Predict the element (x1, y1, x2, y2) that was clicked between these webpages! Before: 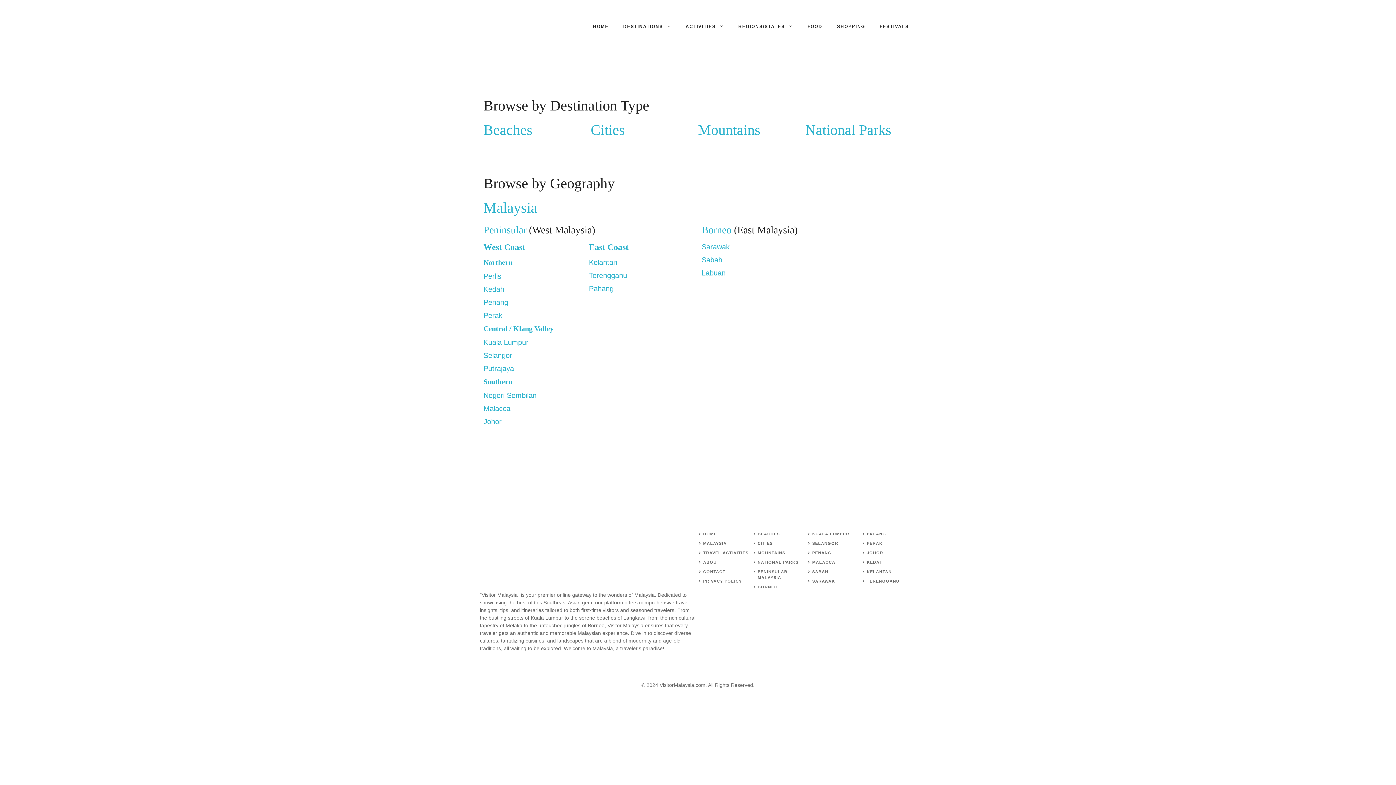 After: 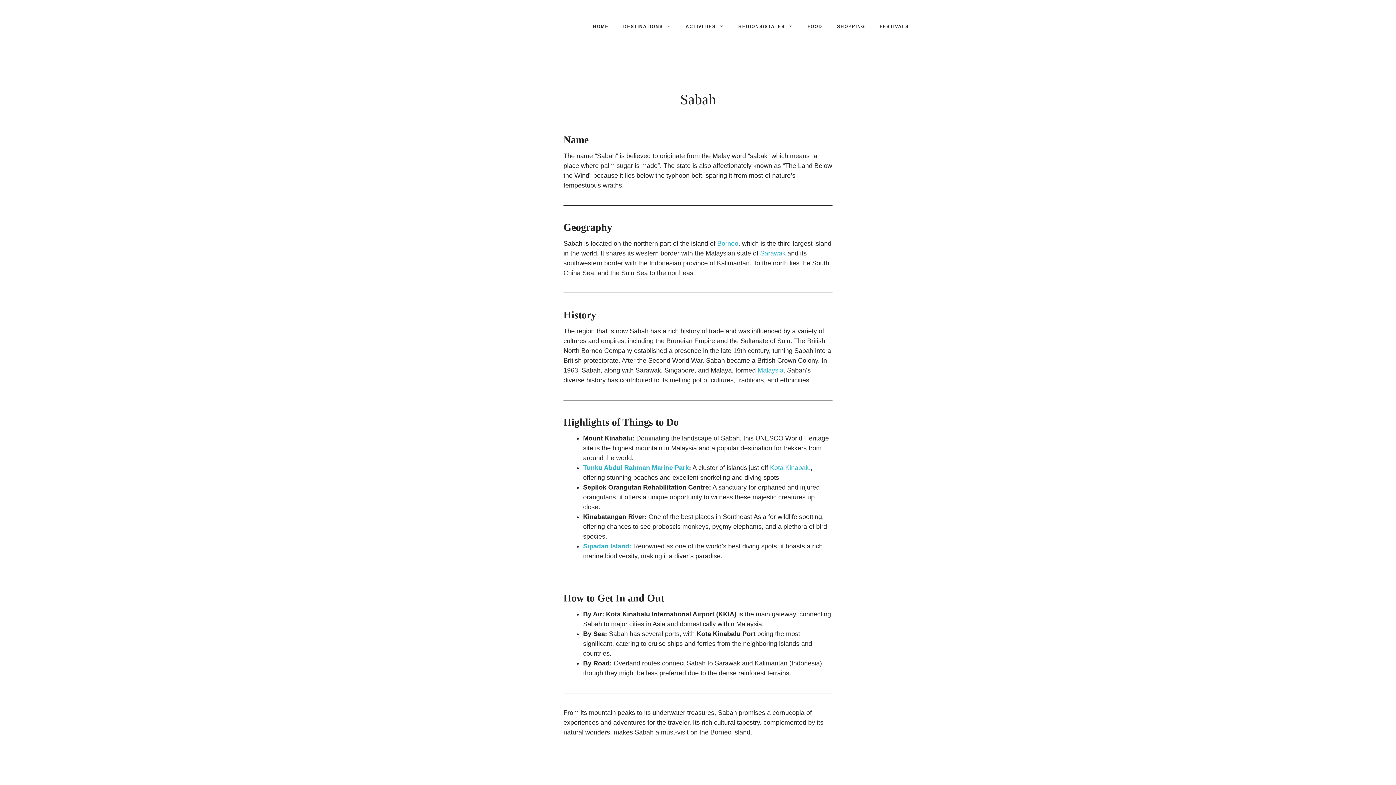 Action: bbox: (701, 269, 725, 277) label: Labuan